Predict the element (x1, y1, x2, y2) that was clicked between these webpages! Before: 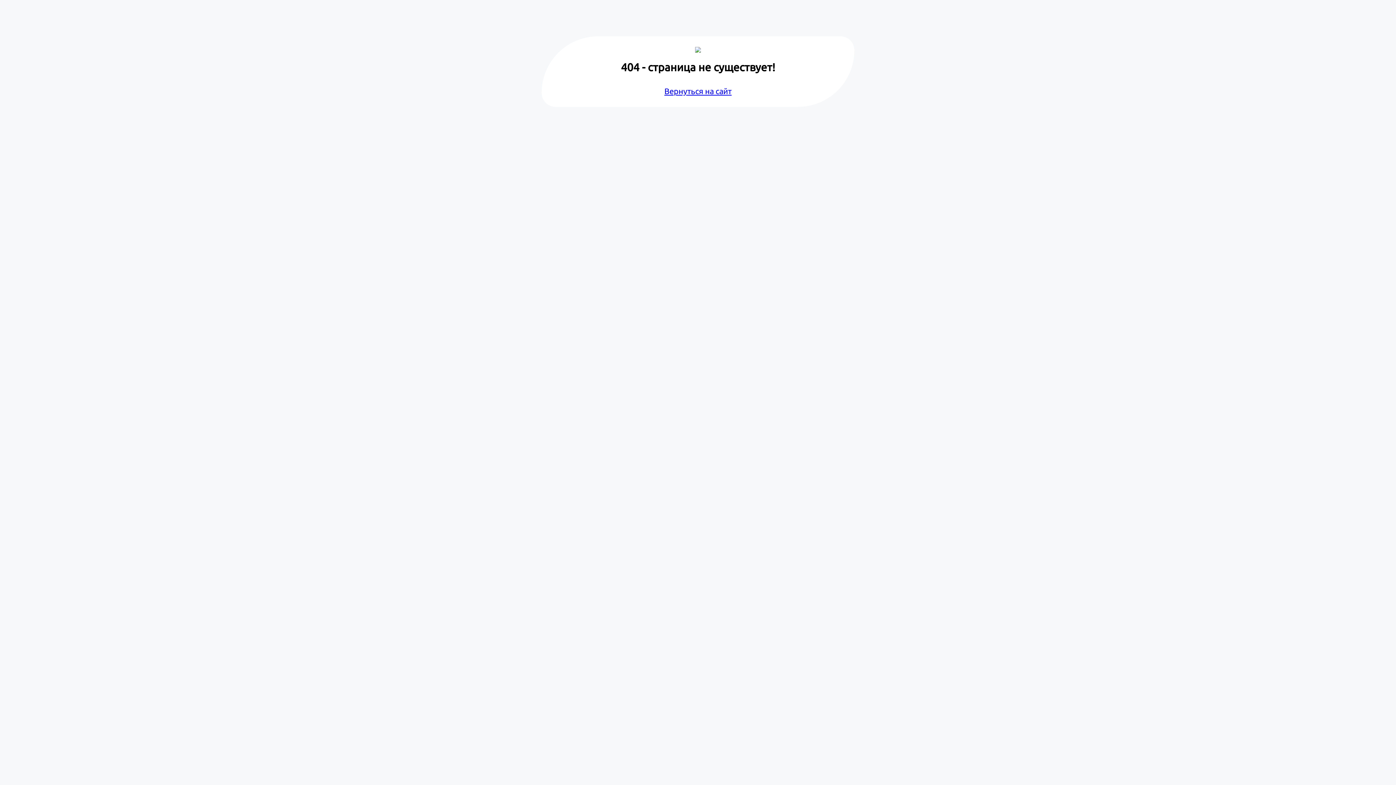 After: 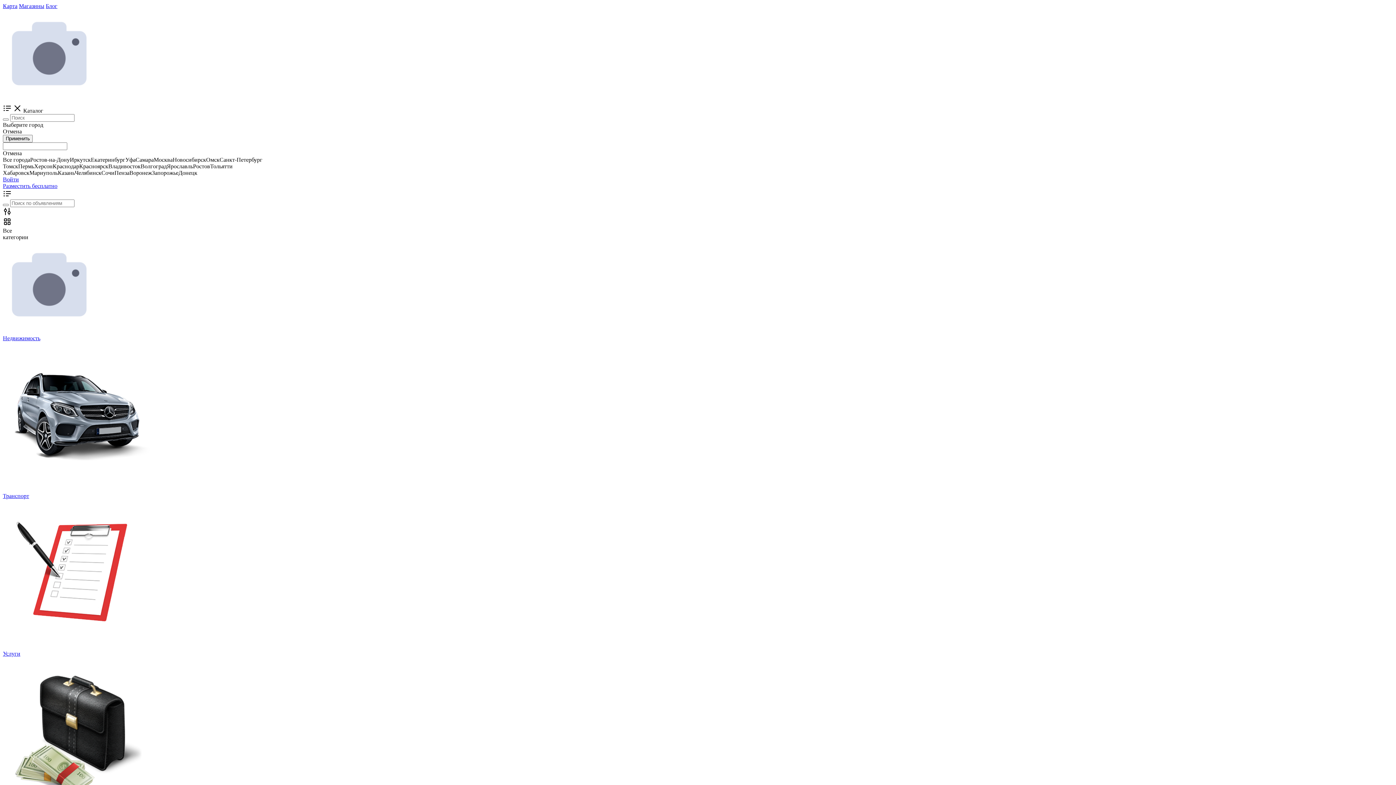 Action: label: Вернуться на сайт bbox: (664, 86, 731, 95)